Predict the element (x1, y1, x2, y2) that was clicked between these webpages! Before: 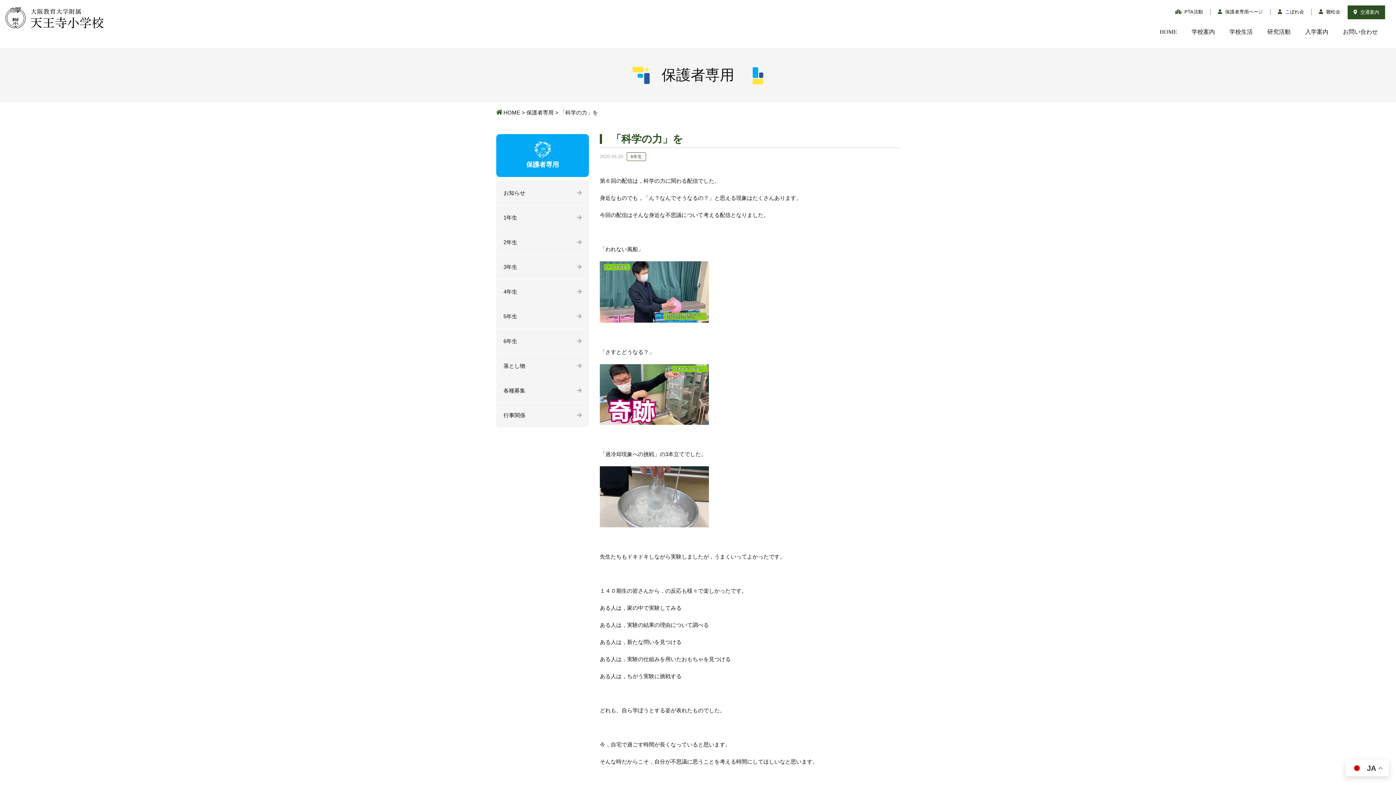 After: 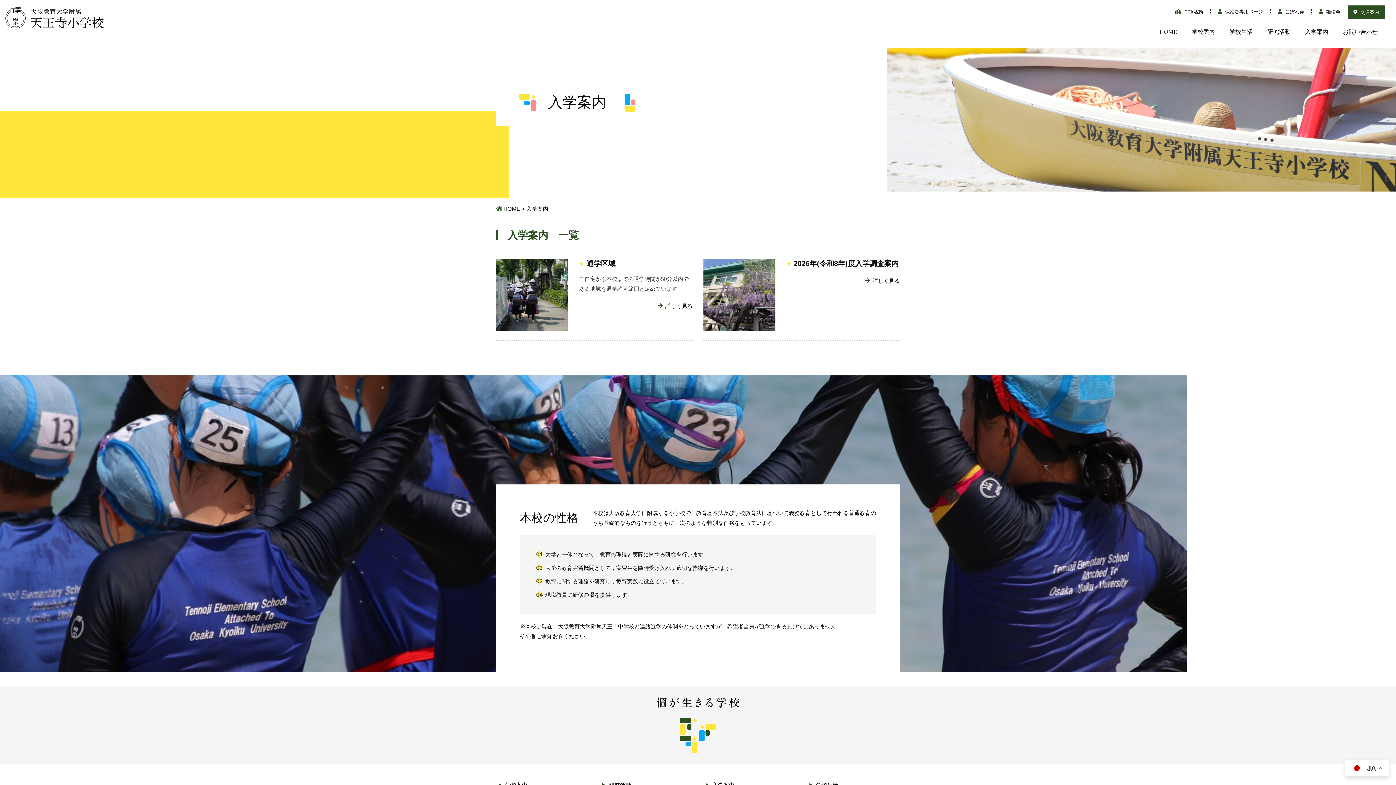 Action: label: 入学案内 bbox: (1305, 28, 1328, 35)